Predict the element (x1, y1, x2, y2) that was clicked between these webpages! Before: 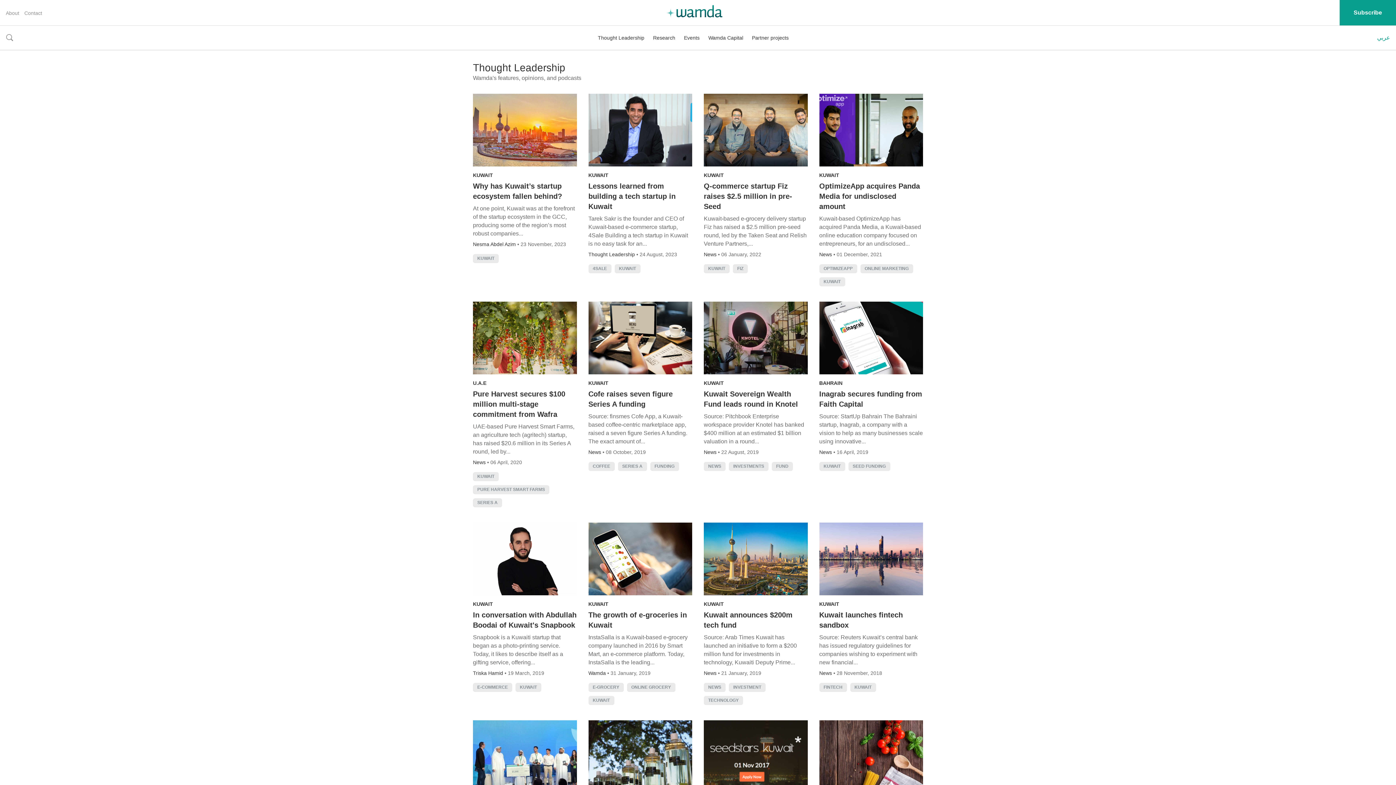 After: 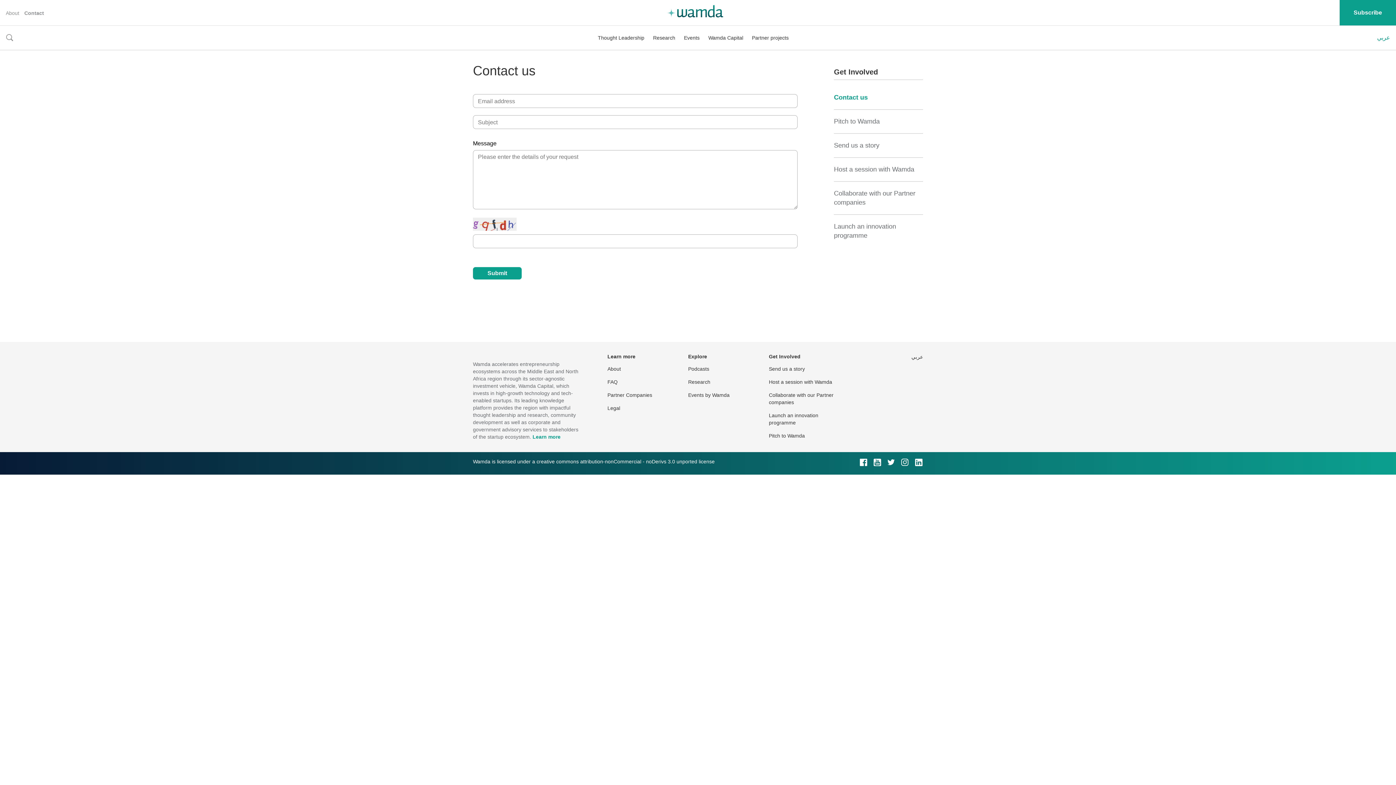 Action: bbox: (24, 10, 42, 15) label: Contact